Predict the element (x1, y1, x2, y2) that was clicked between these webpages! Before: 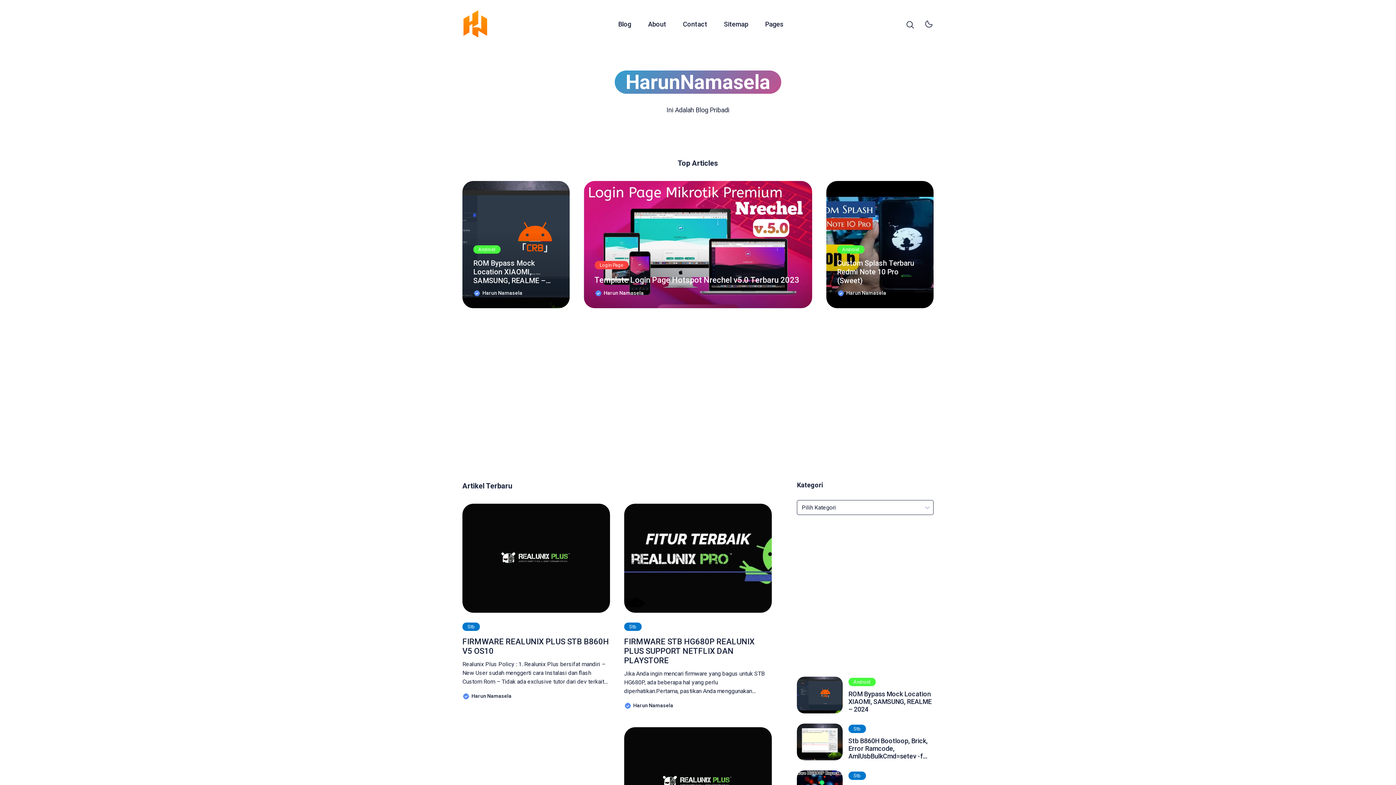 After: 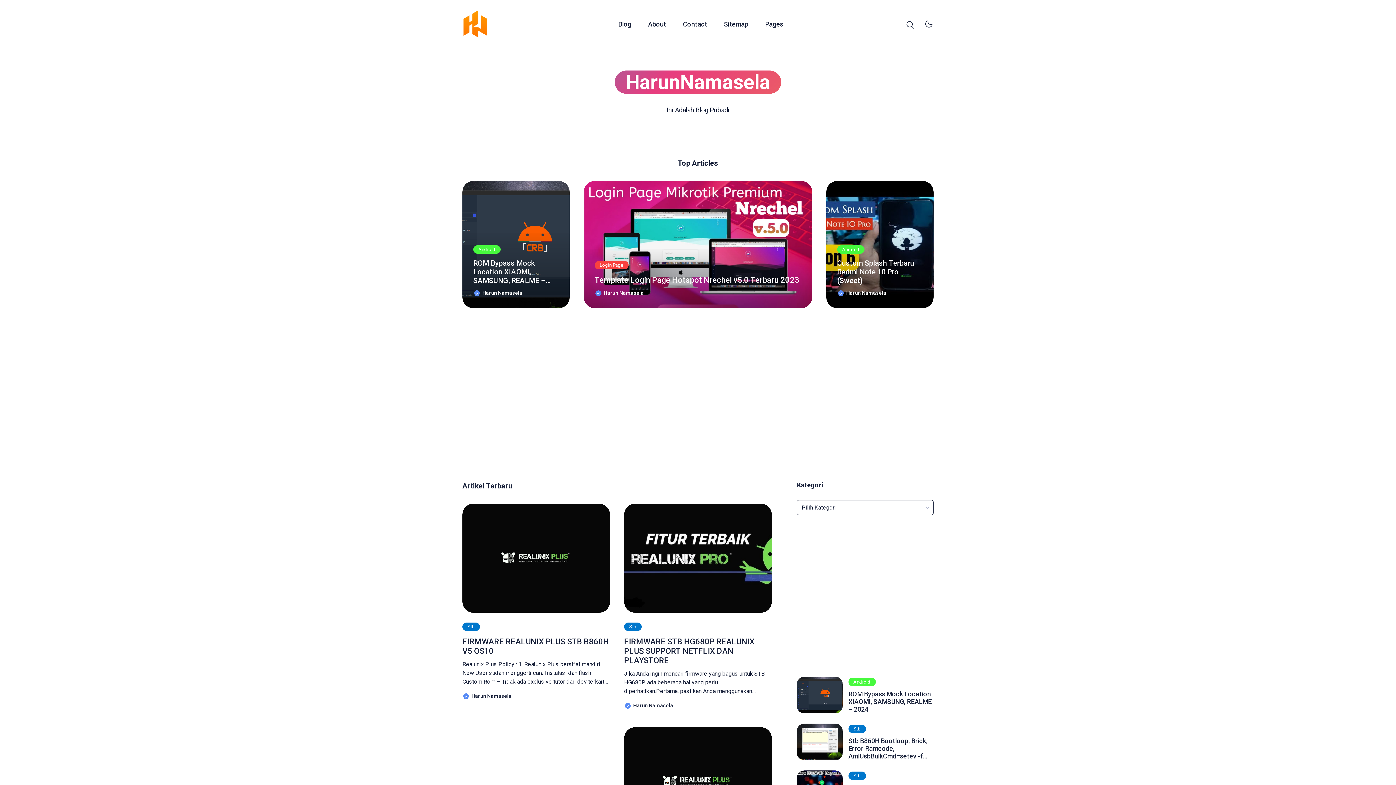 Action: bbox: (848, 678, 875, 686) label: Android